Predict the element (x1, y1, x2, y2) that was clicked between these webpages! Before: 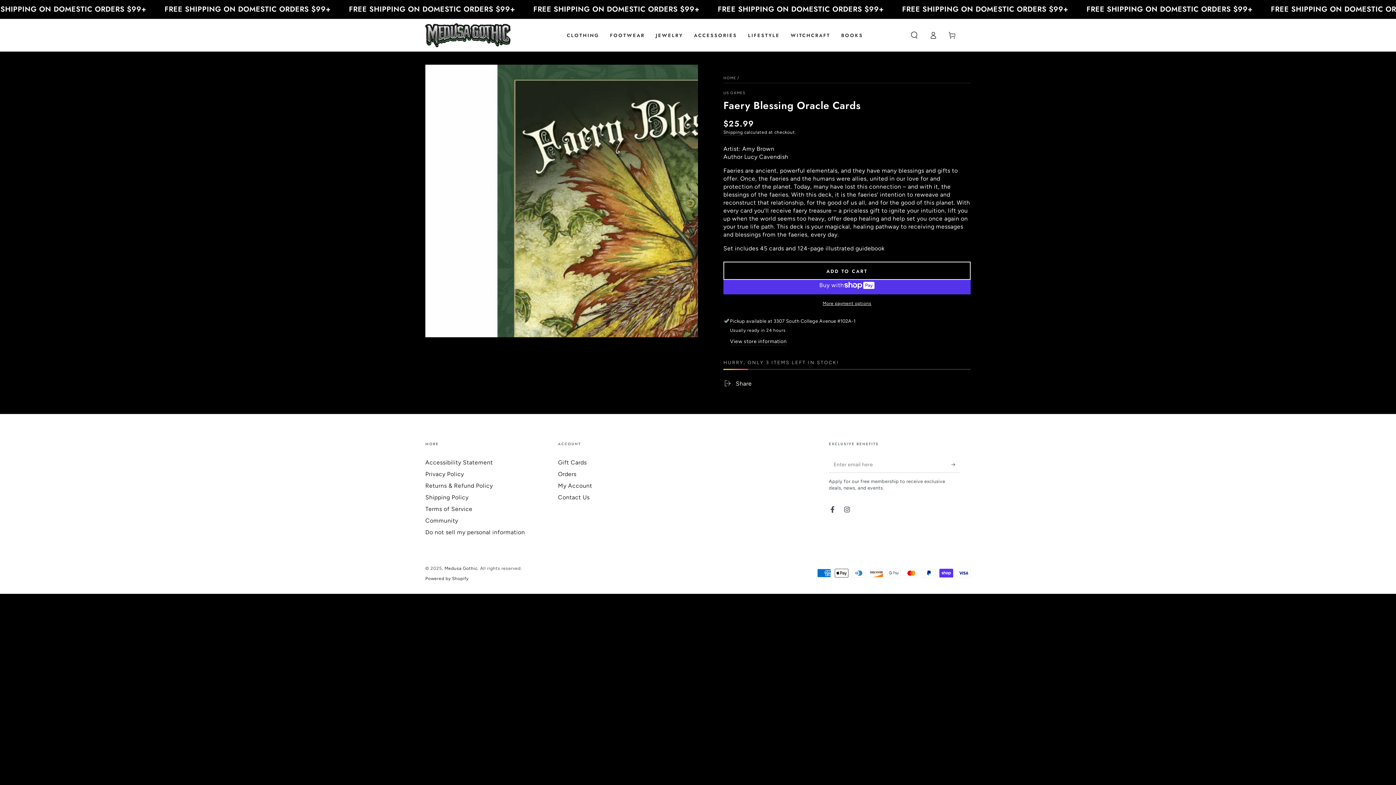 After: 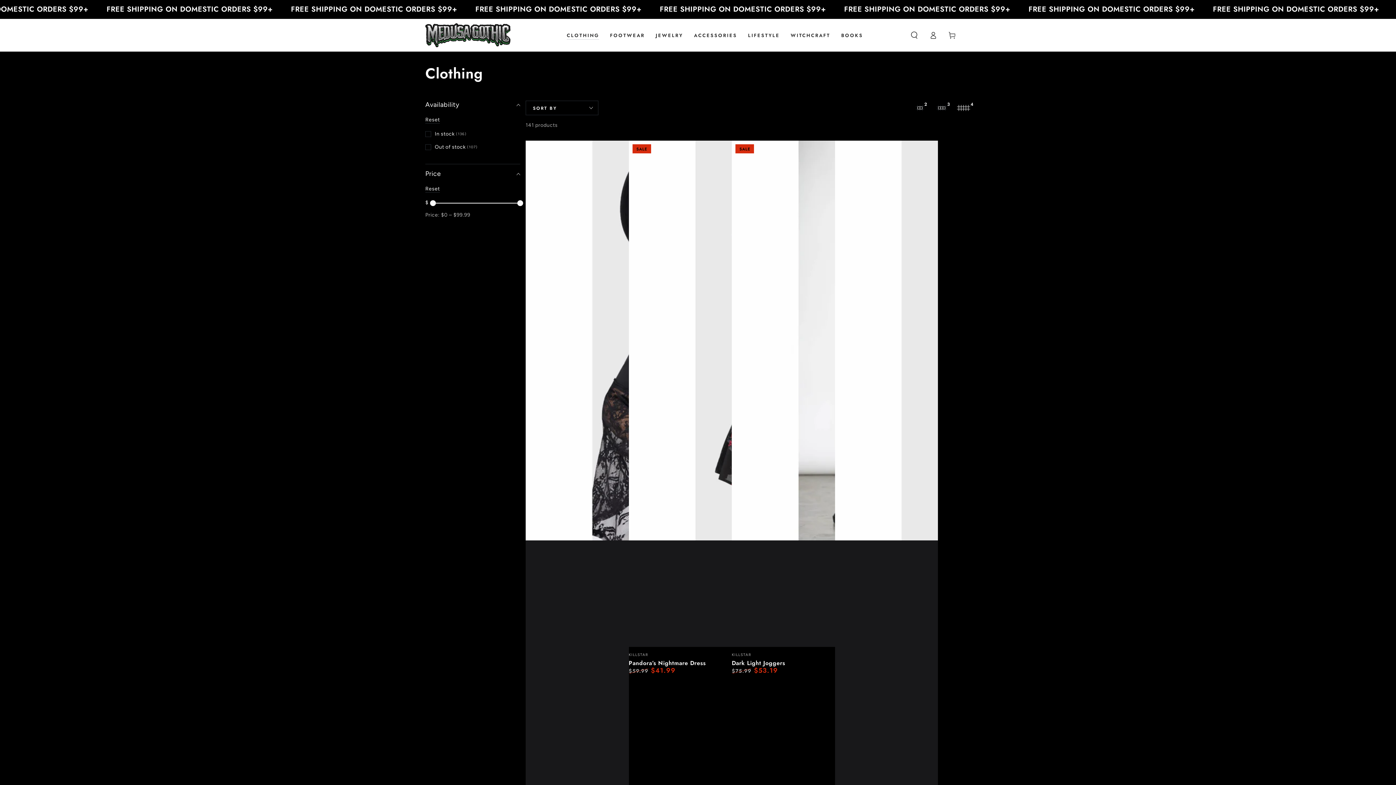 Action: label: CLOTHING bbox: (561, 26, 604, 43)